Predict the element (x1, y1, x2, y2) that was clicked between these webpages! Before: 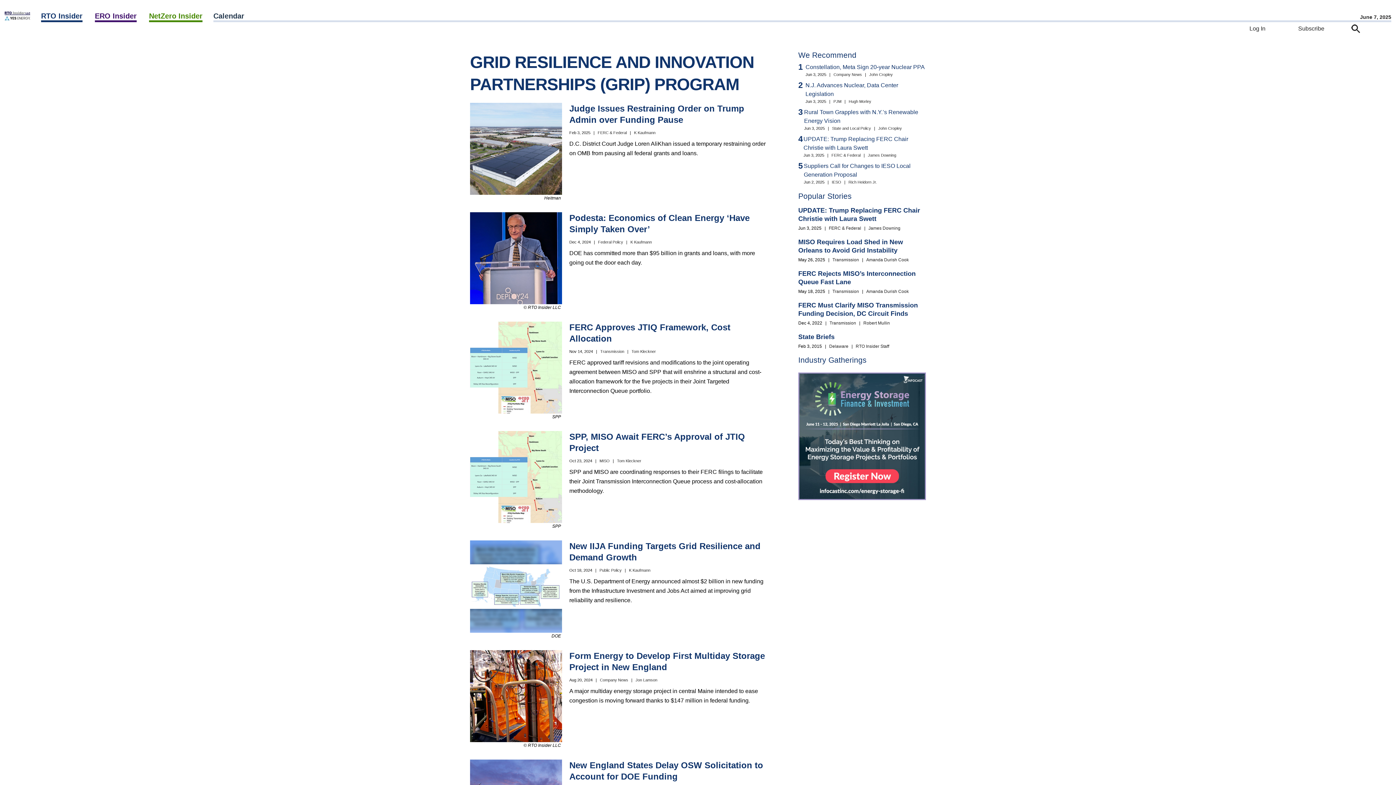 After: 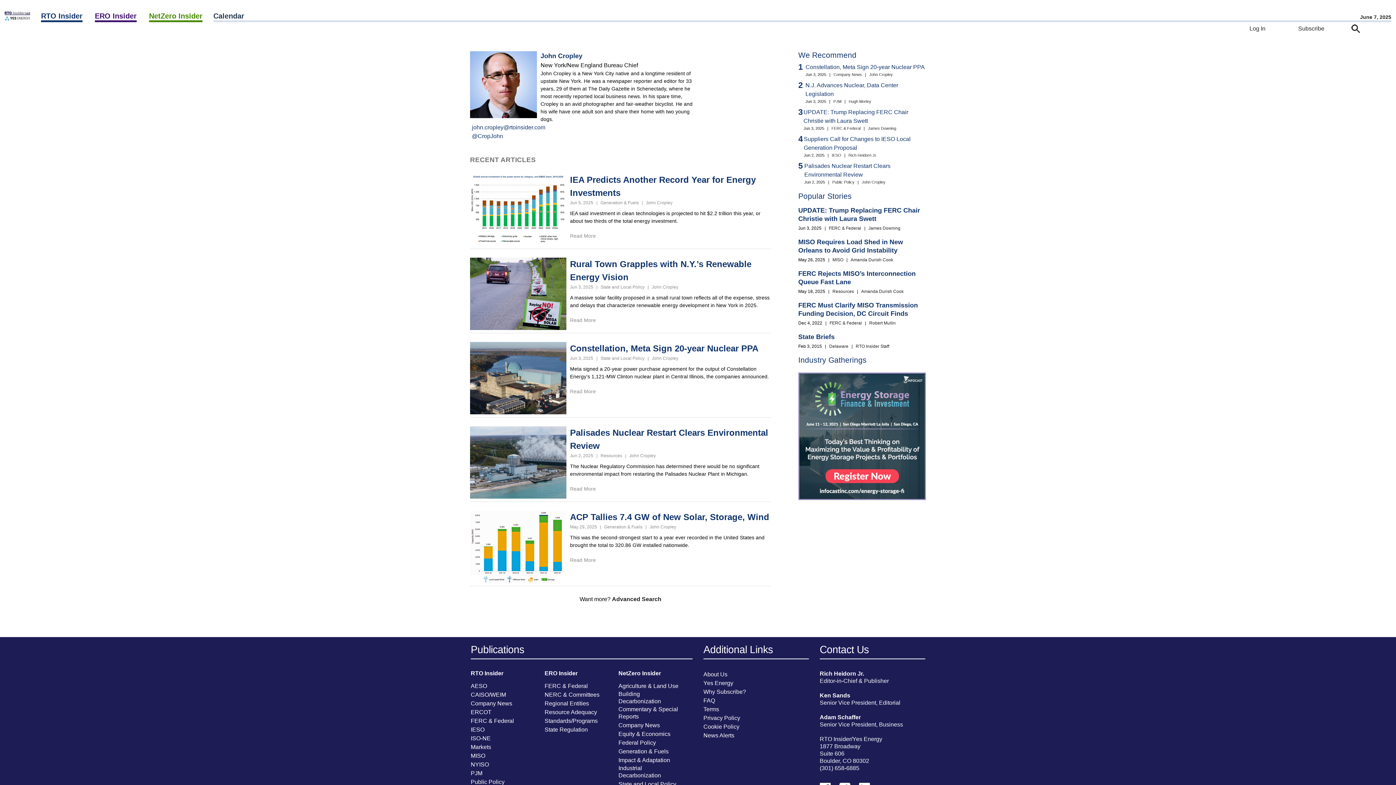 Action: label: John Cropley bbox: (869, 72, 893, 76)